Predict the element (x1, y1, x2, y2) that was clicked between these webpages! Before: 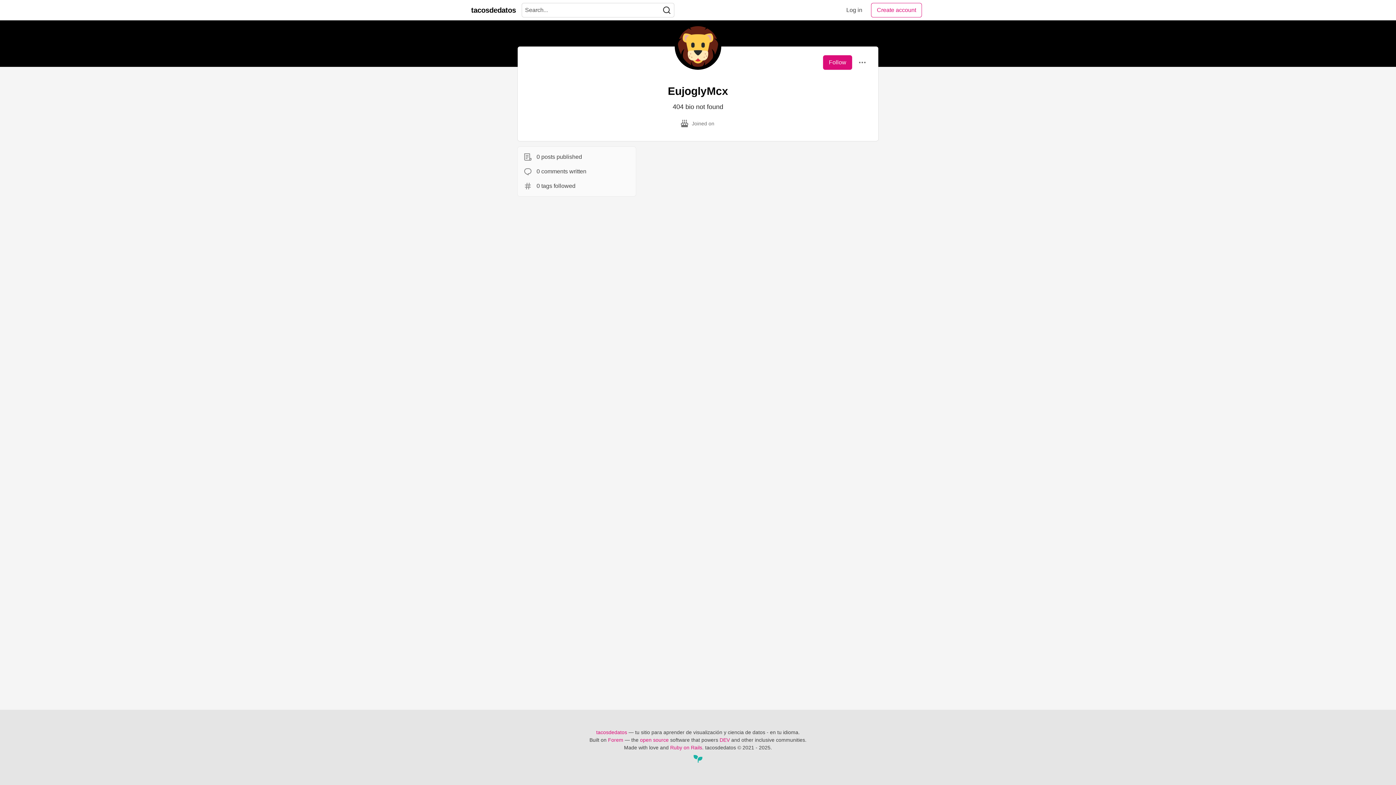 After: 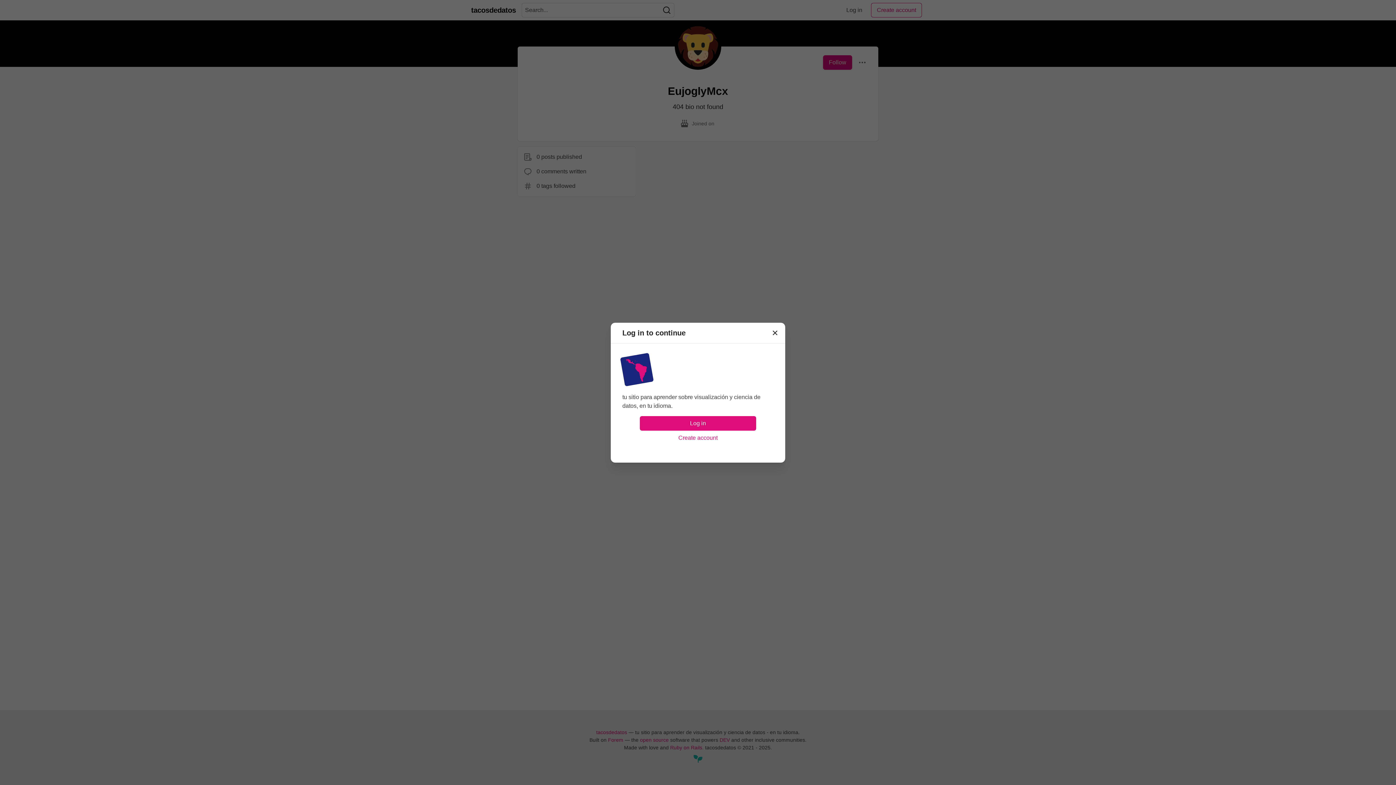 Action: label: Follow user: EujoglyMcx bbox: (823, 55, 852, 69)